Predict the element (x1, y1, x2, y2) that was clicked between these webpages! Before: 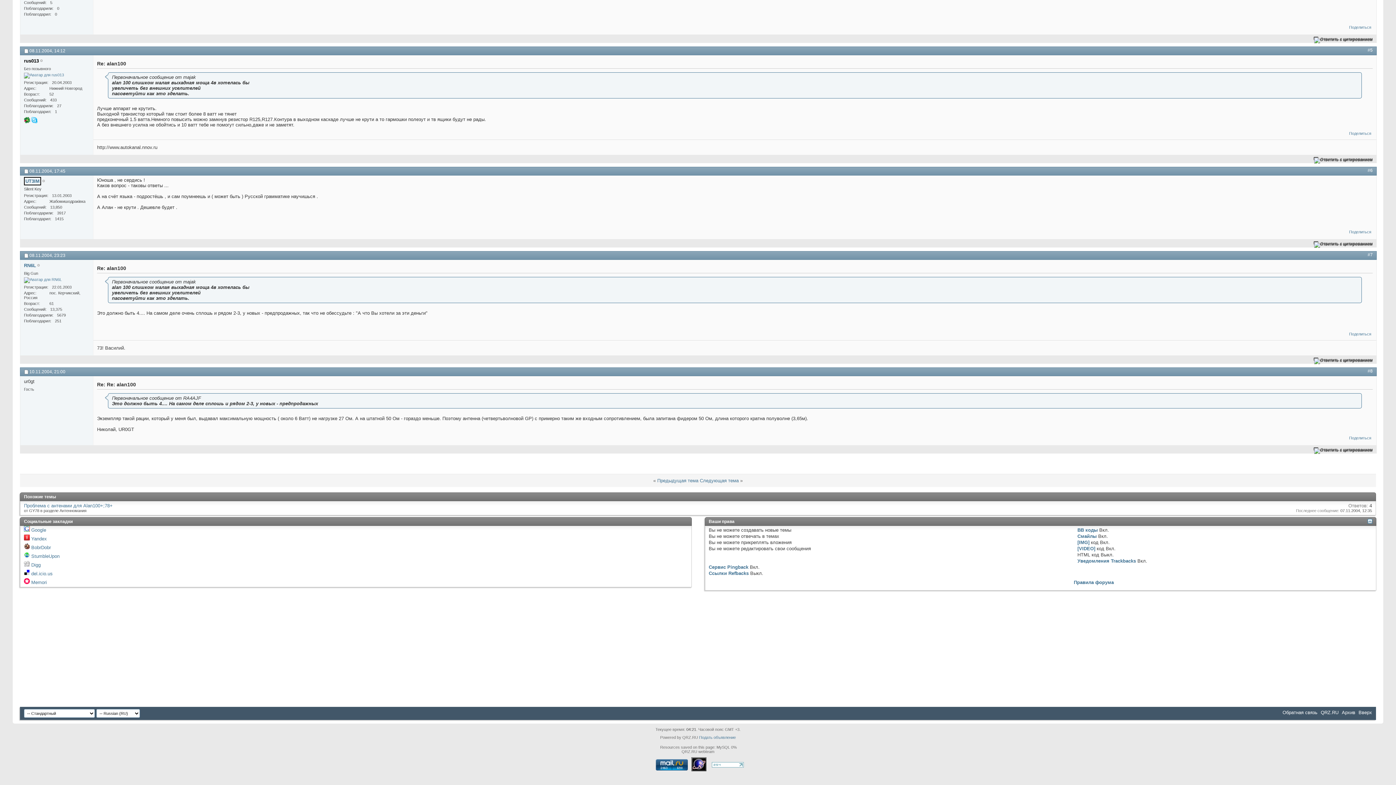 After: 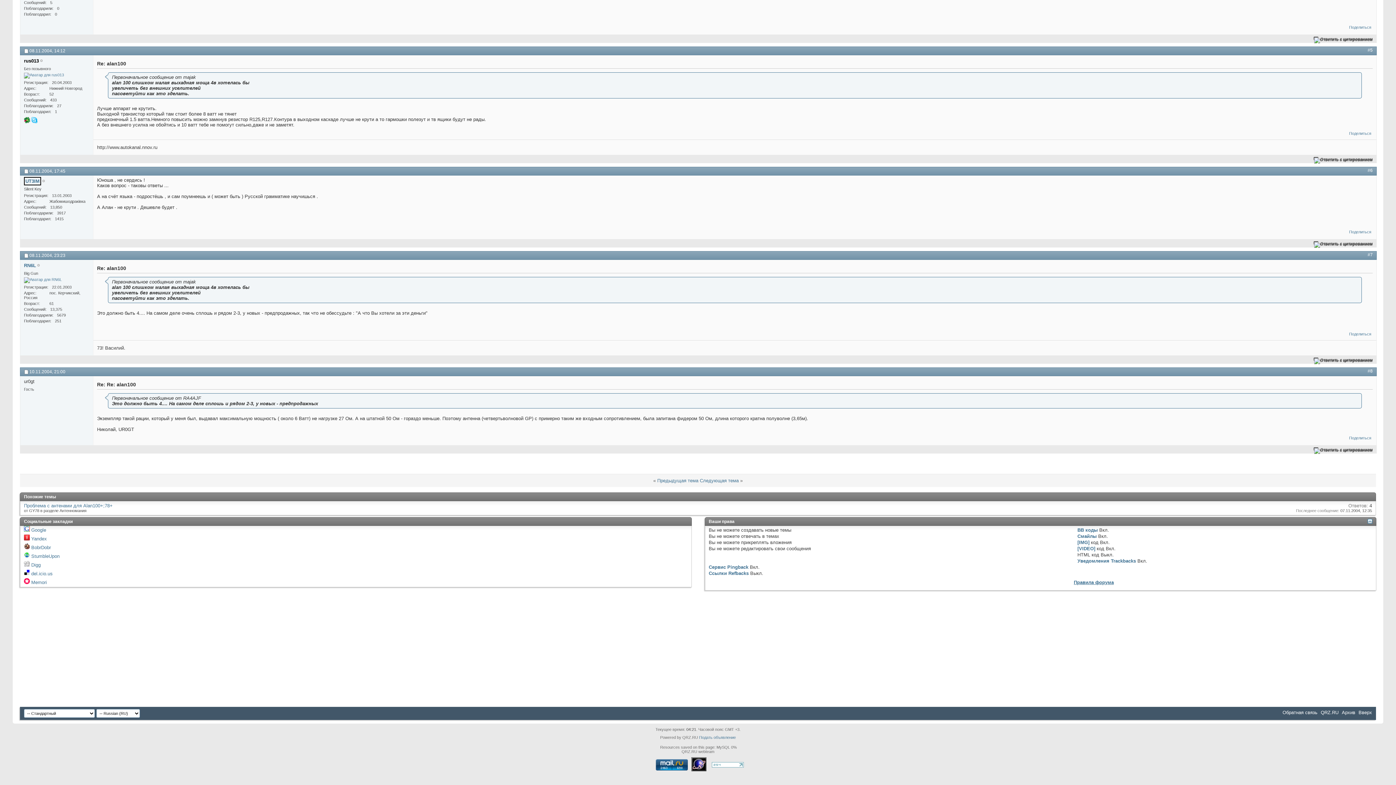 Action: bbox: (1074, 579, 1114, 585) label: Правила форума